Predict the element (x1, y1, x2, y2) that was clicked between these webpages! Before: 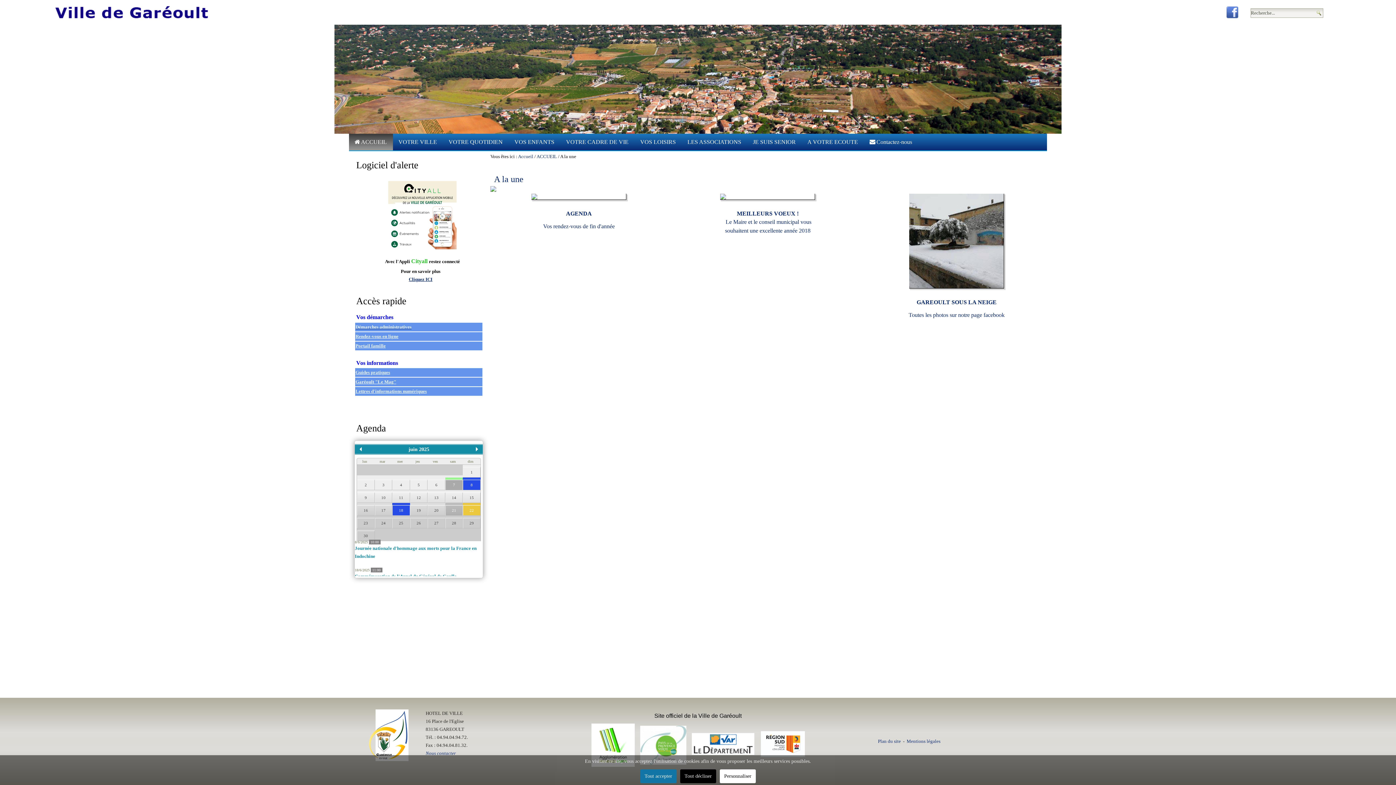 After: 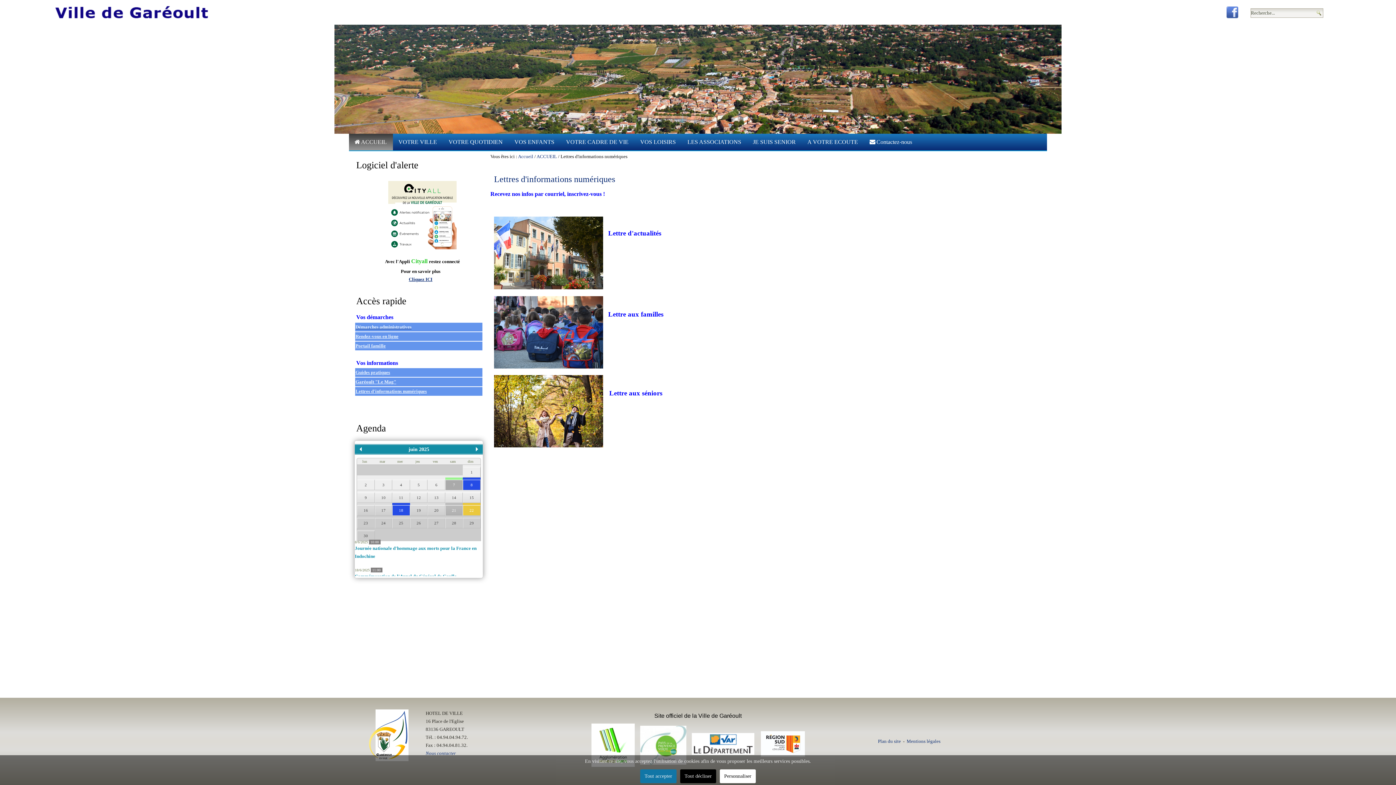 Action: label: Lettres d'informations numériques bbox: (355, 388, 426, 394)